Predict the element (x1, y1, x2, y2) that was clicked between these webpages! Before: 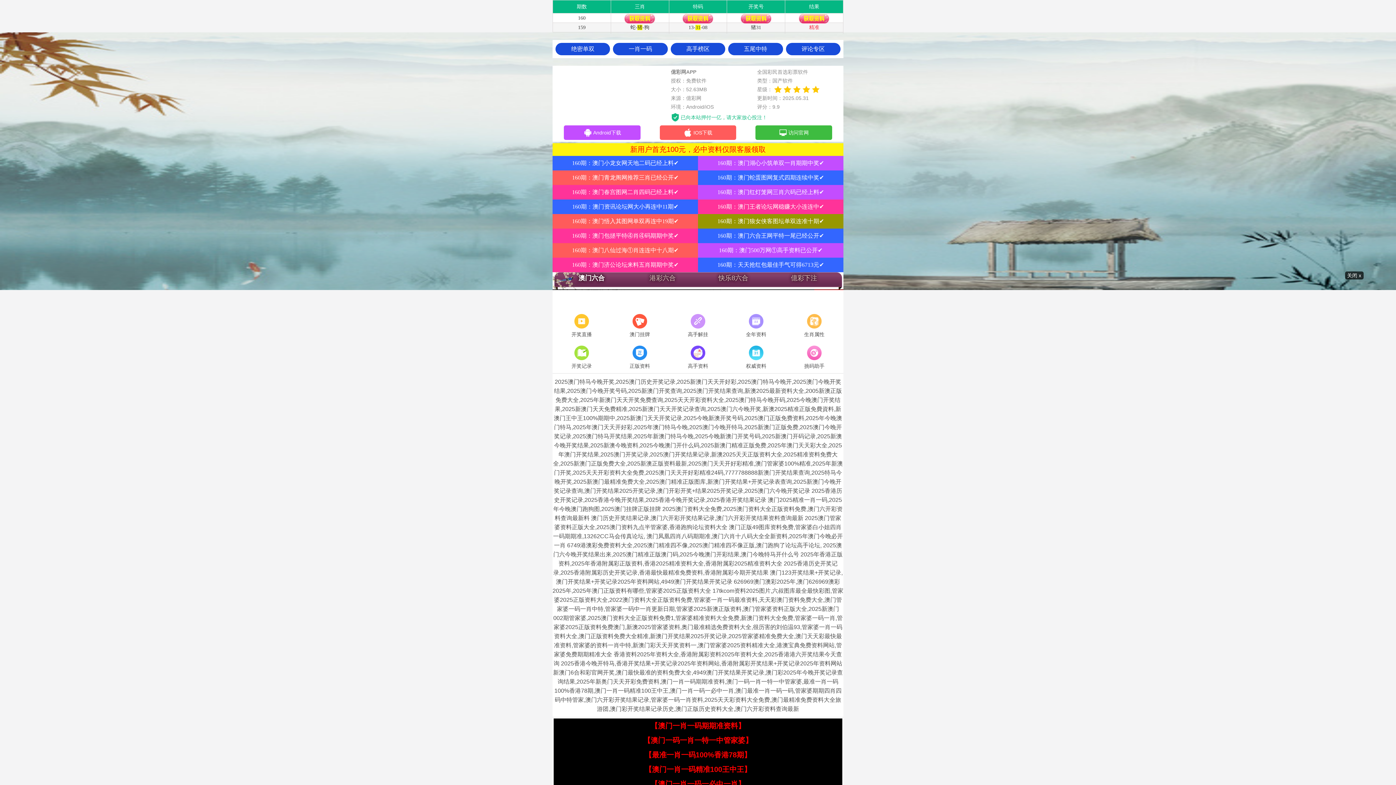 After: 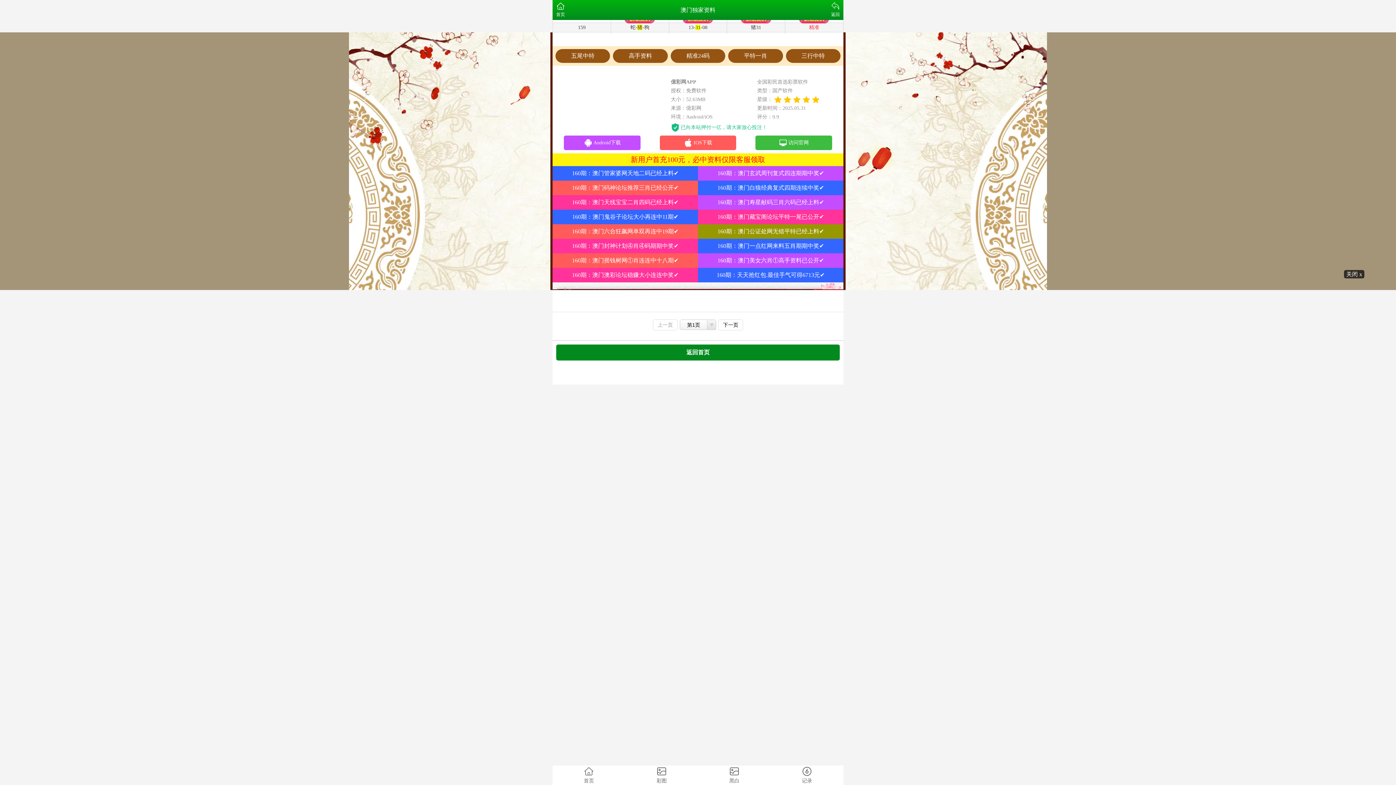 Action: label: 高手资料 bbox: (669, 344, 727, 371)